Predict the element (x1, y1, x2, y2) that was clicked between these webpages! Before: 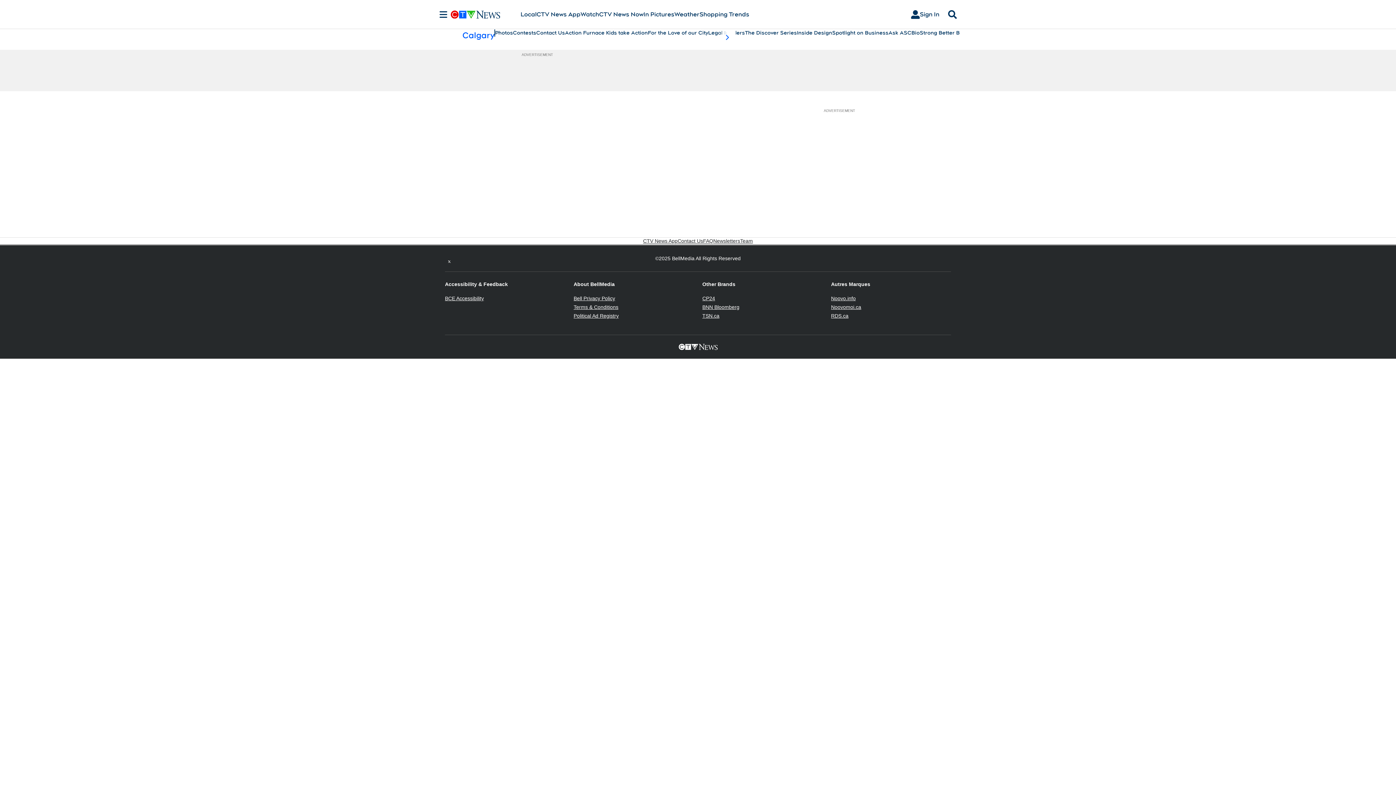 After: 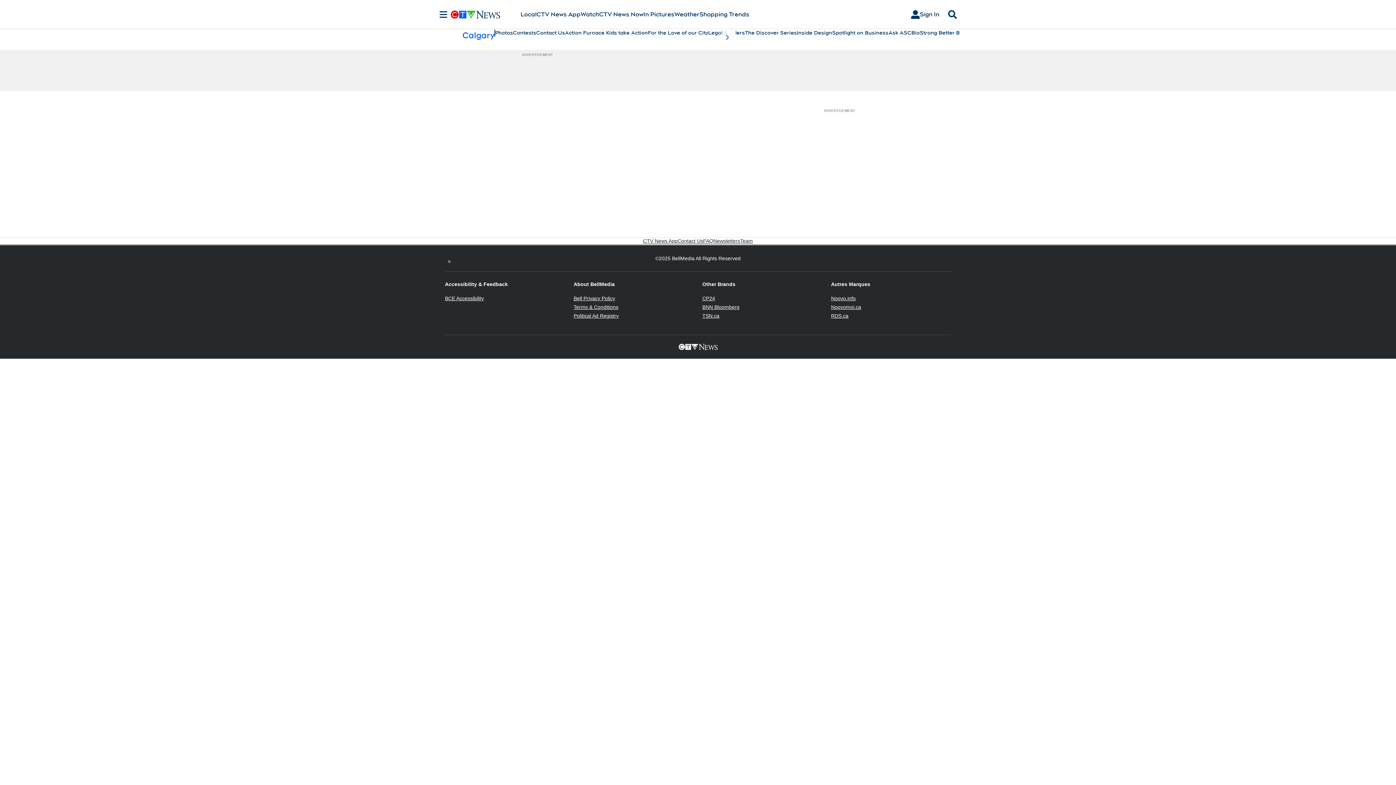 Action: label: BNN Bloomberg
Opens in new window bbox: (702, 304, 739, 310)